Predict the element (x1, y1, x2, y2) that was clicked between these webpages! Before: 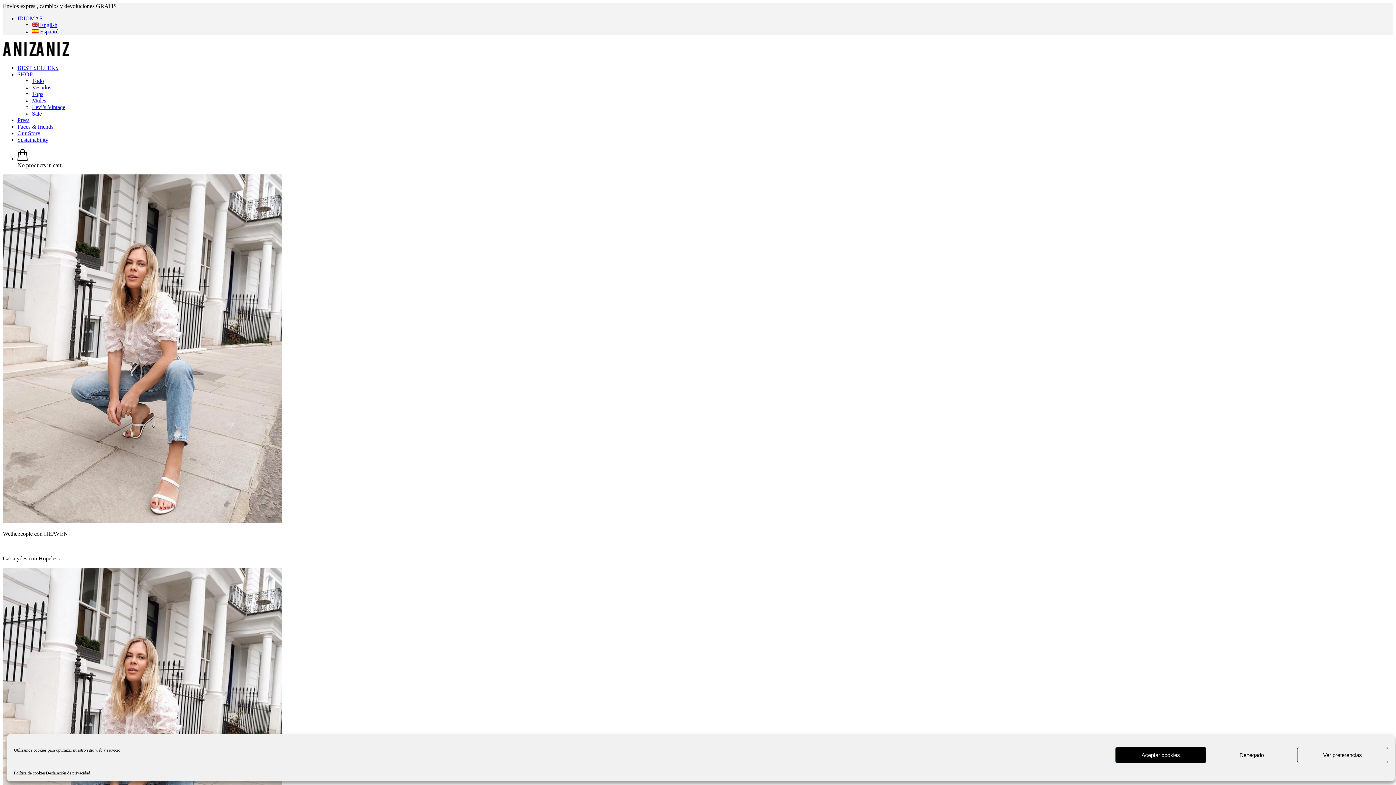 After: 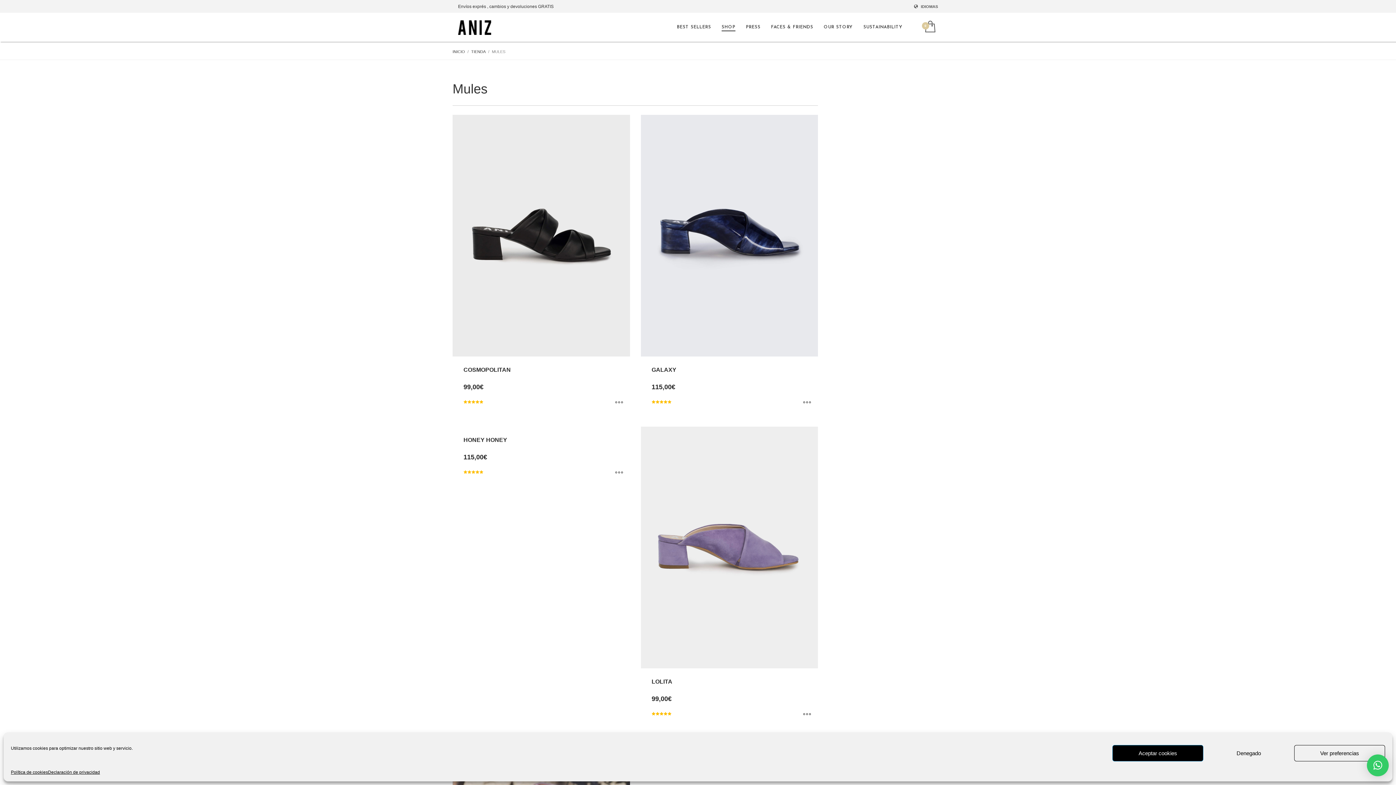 Action: bbox: (32, 97, 46, 103) label: Mules